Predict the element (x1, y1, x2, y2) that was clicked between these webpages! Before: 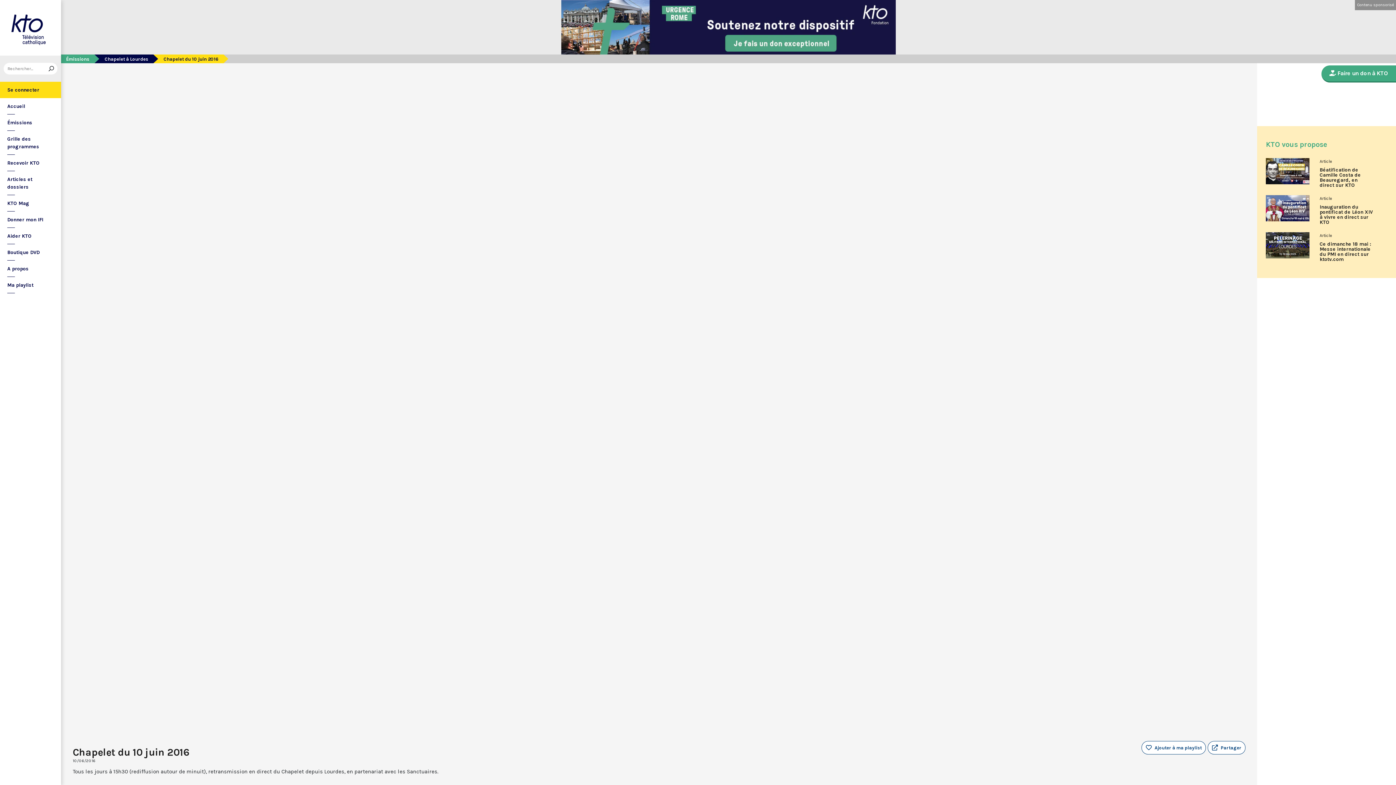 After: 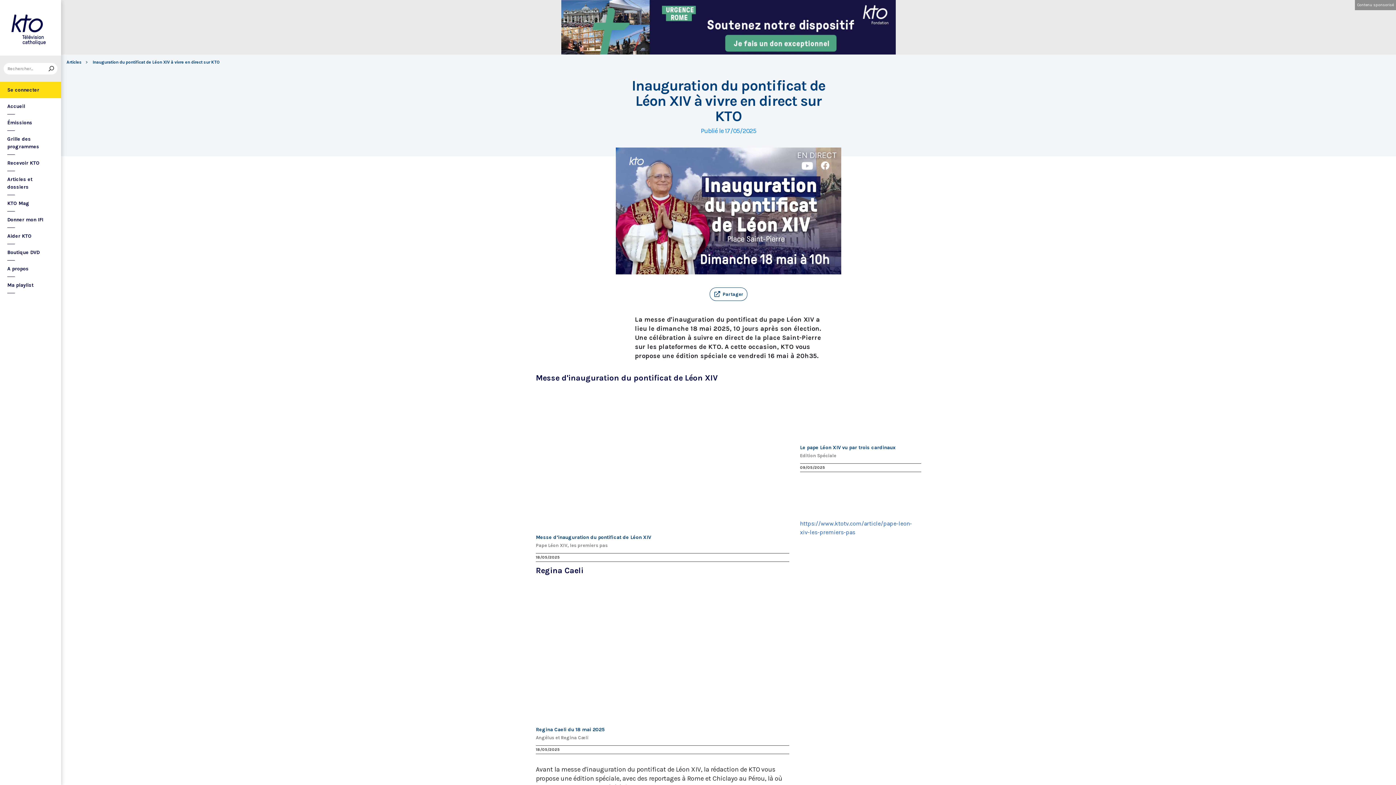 Action: bbox: (1320, 204, 1373, 225) label: Inauguration du pontificat de Léon XIV à vivre en direct sur KTO